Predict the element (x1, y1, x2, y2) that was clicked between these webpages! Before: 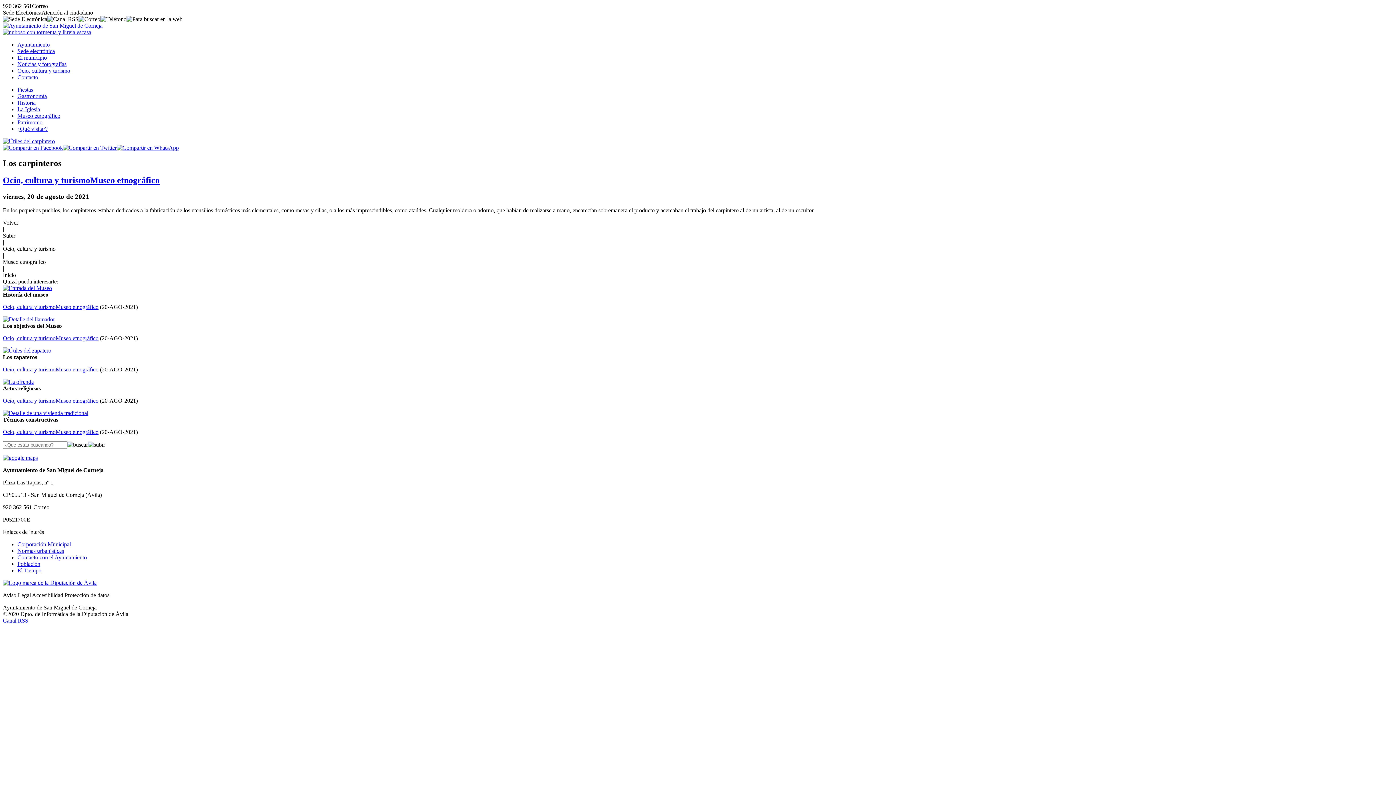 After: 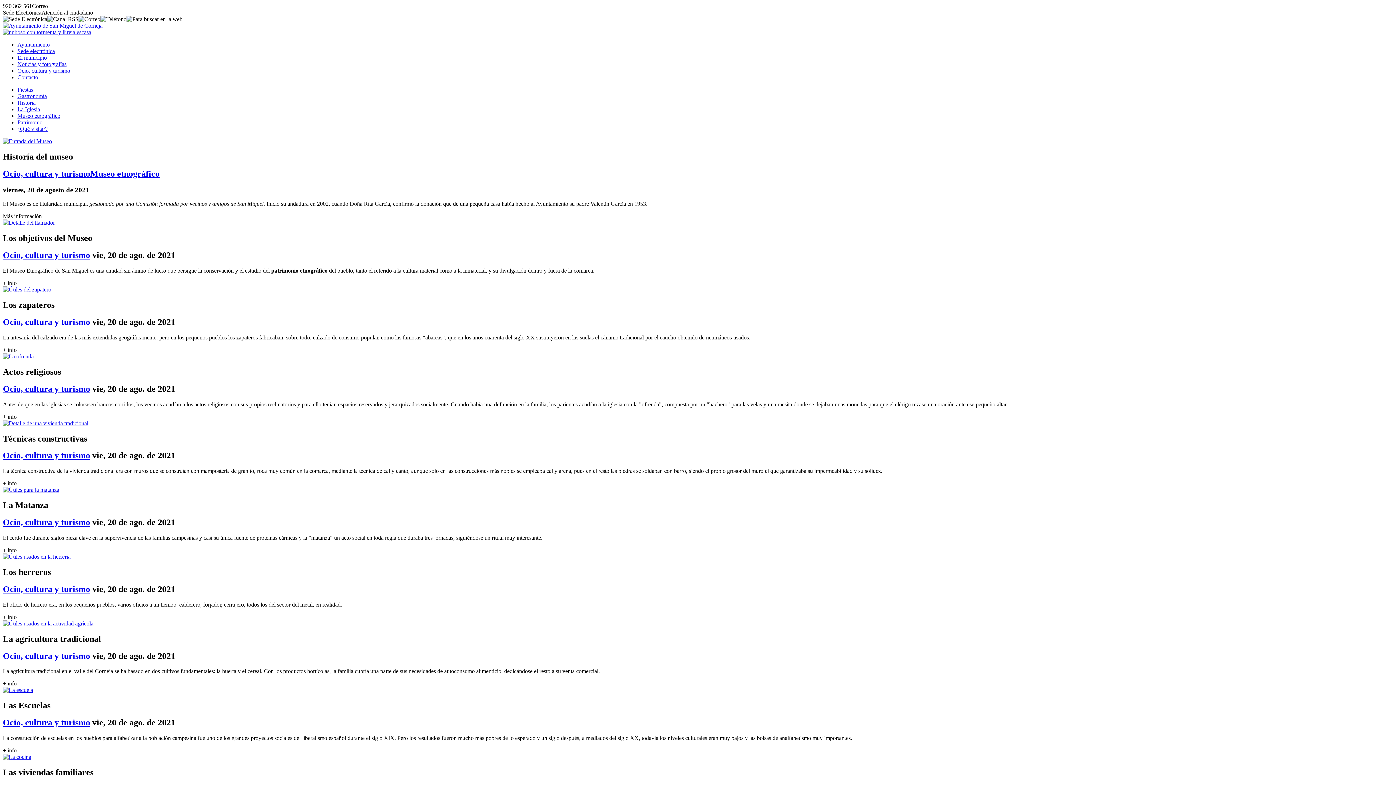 Action: bbox: (2, 304, 55, 310) label: Ocio, cultura y turismo